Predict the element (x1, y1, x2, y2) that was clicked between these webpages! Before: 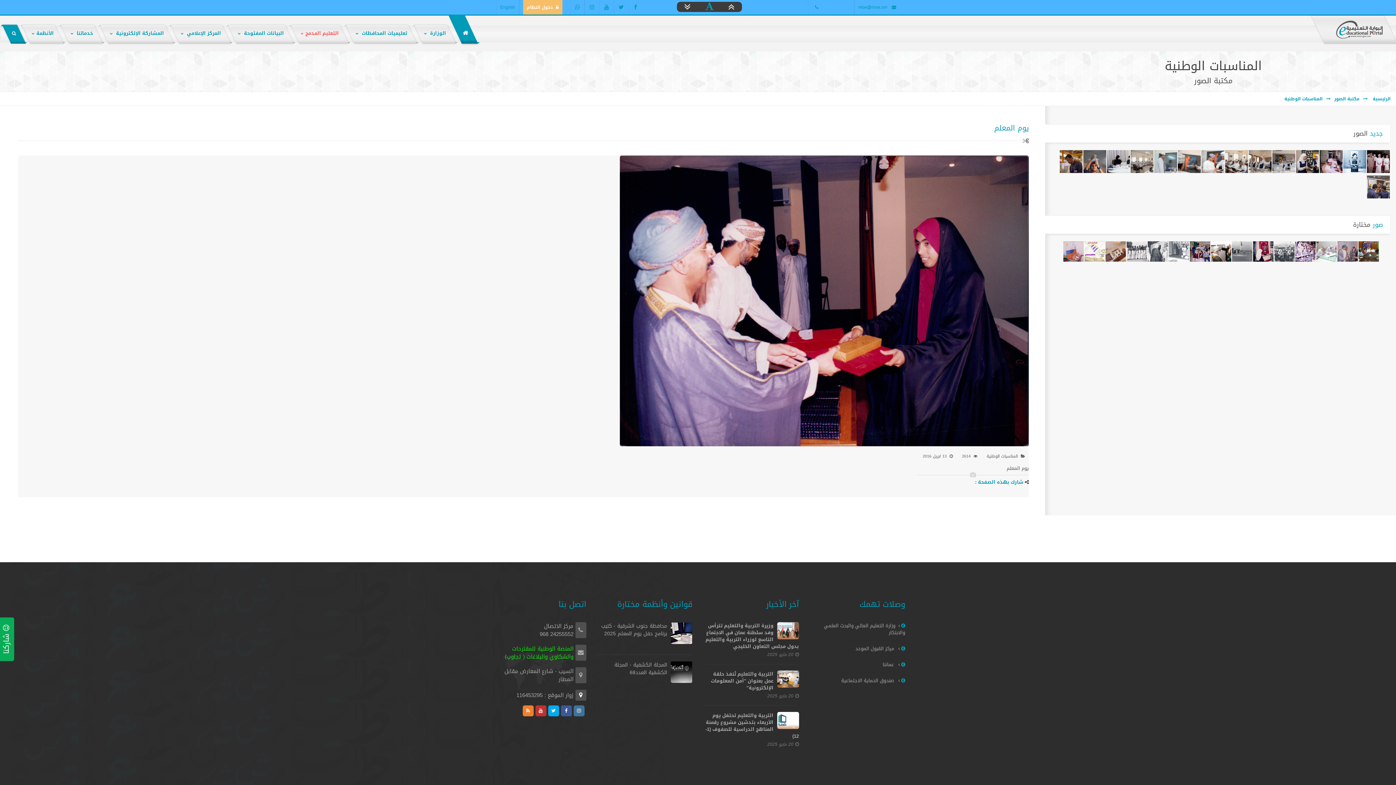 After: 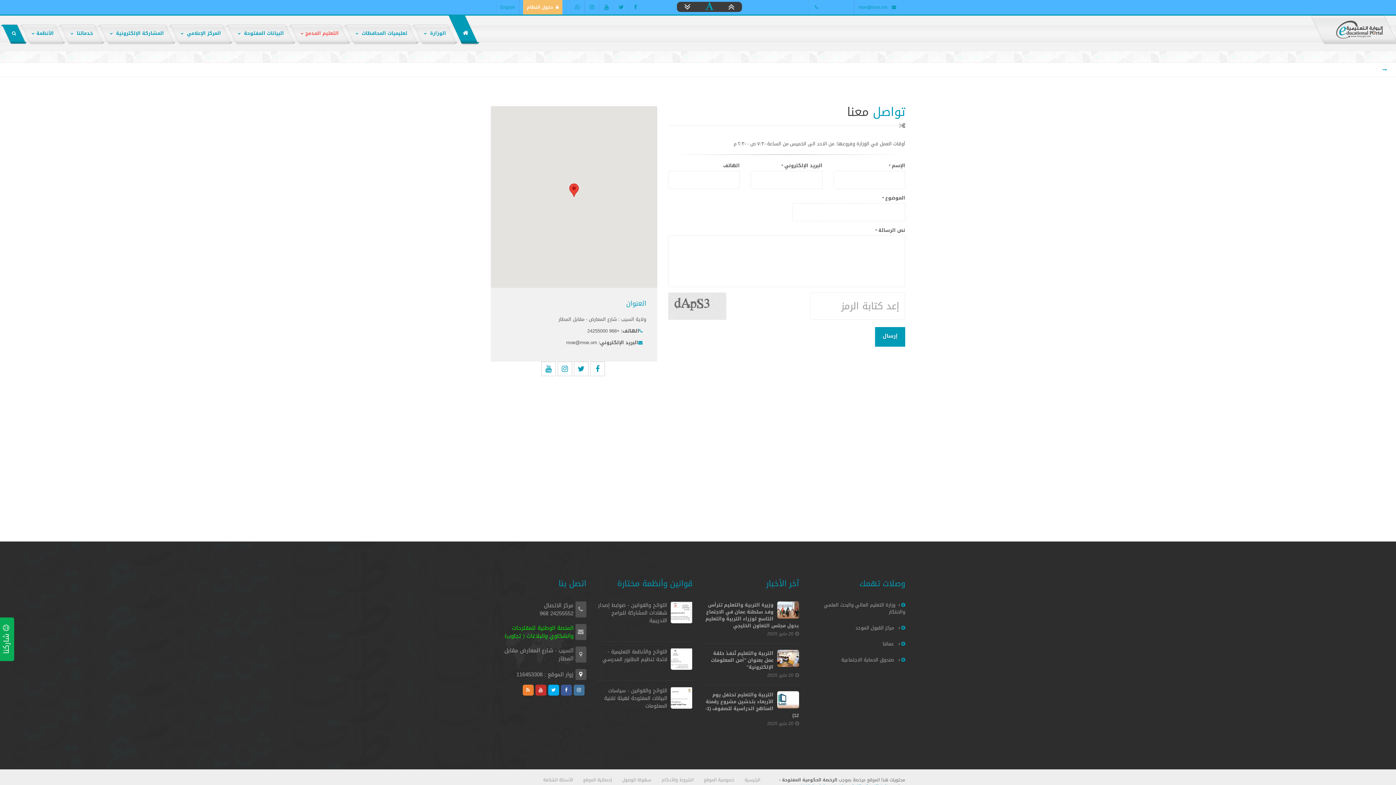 Action: label: 	مركز الاتصال
24255552 968 bbox: (538, 632, 586, 641)